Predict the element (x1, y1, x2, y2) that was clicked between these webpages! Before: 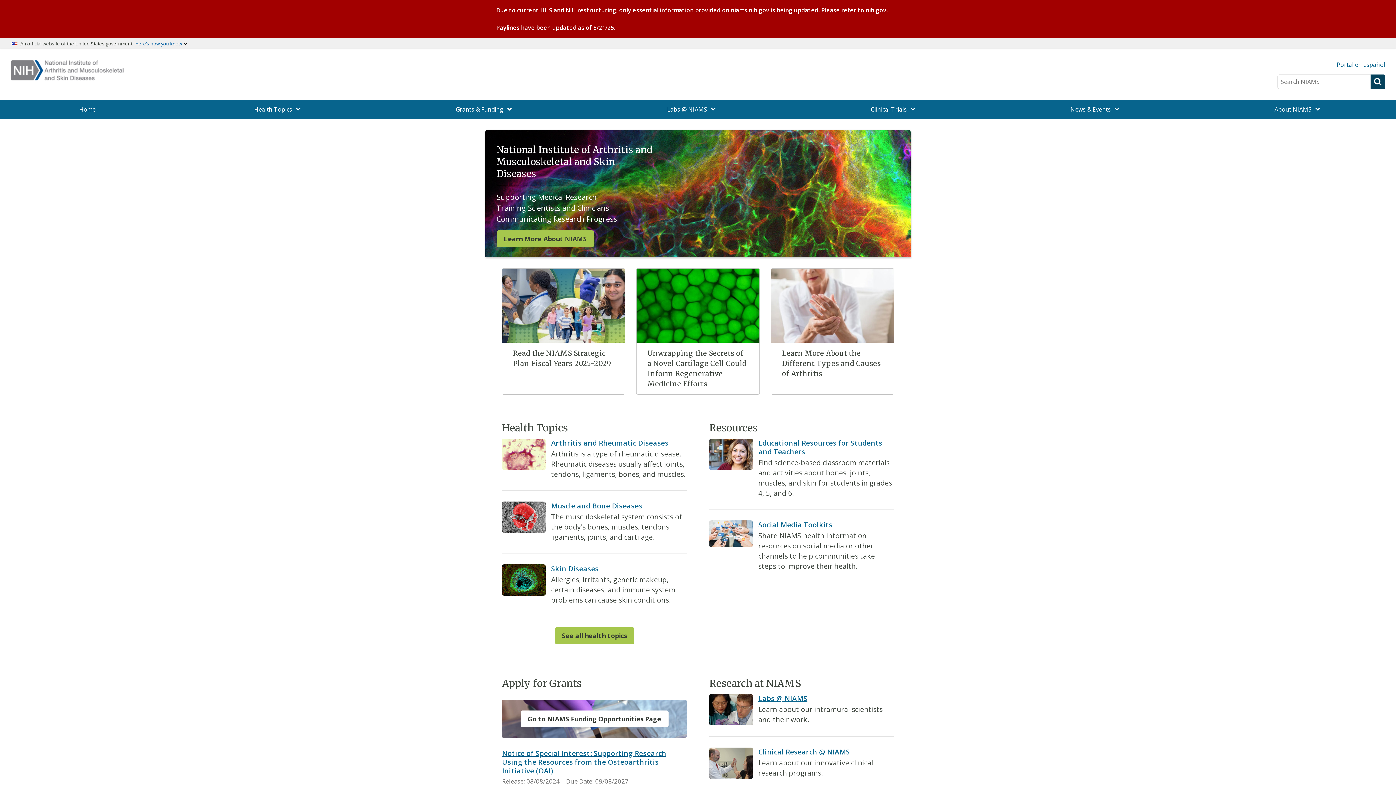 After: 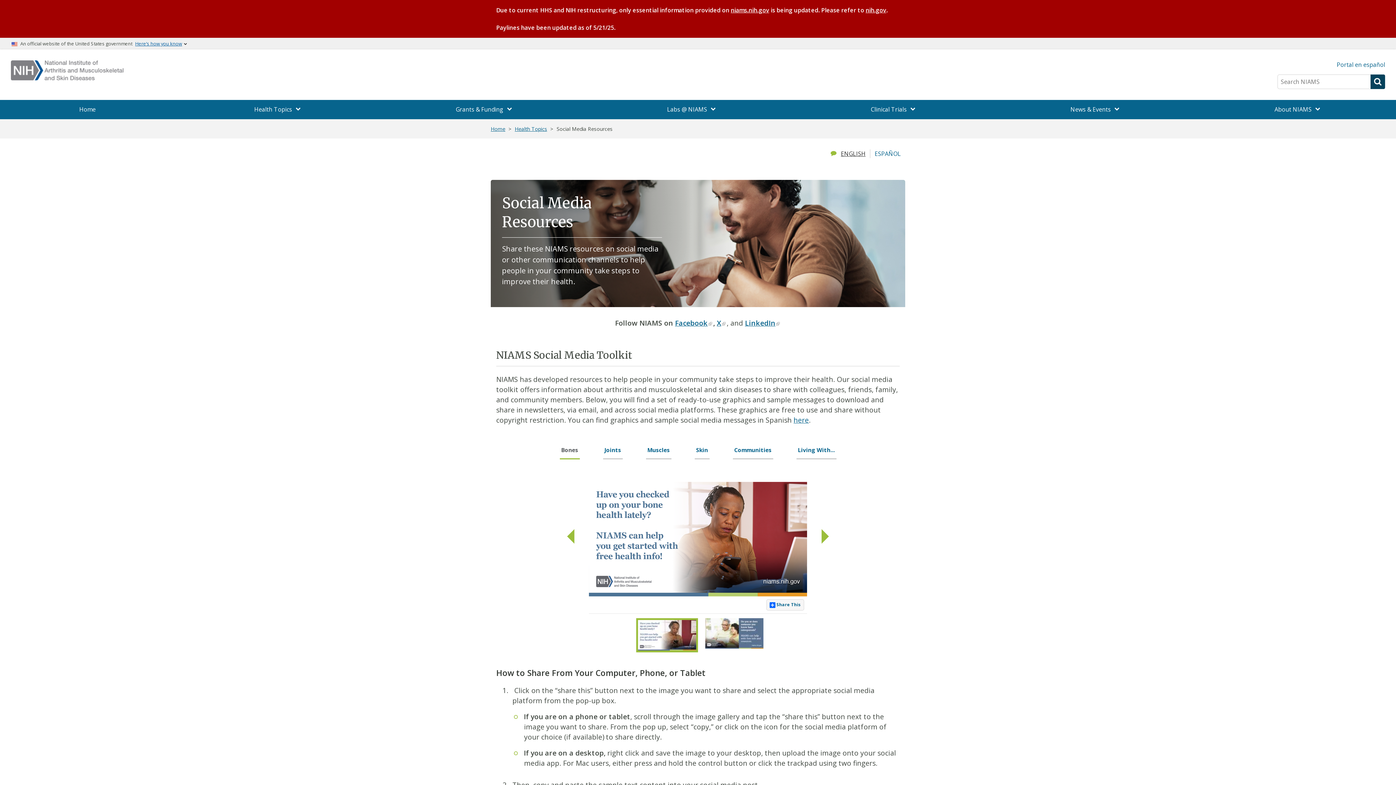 Action: label: Social Media Toolkits bbox: (758, 519, 832, 529)